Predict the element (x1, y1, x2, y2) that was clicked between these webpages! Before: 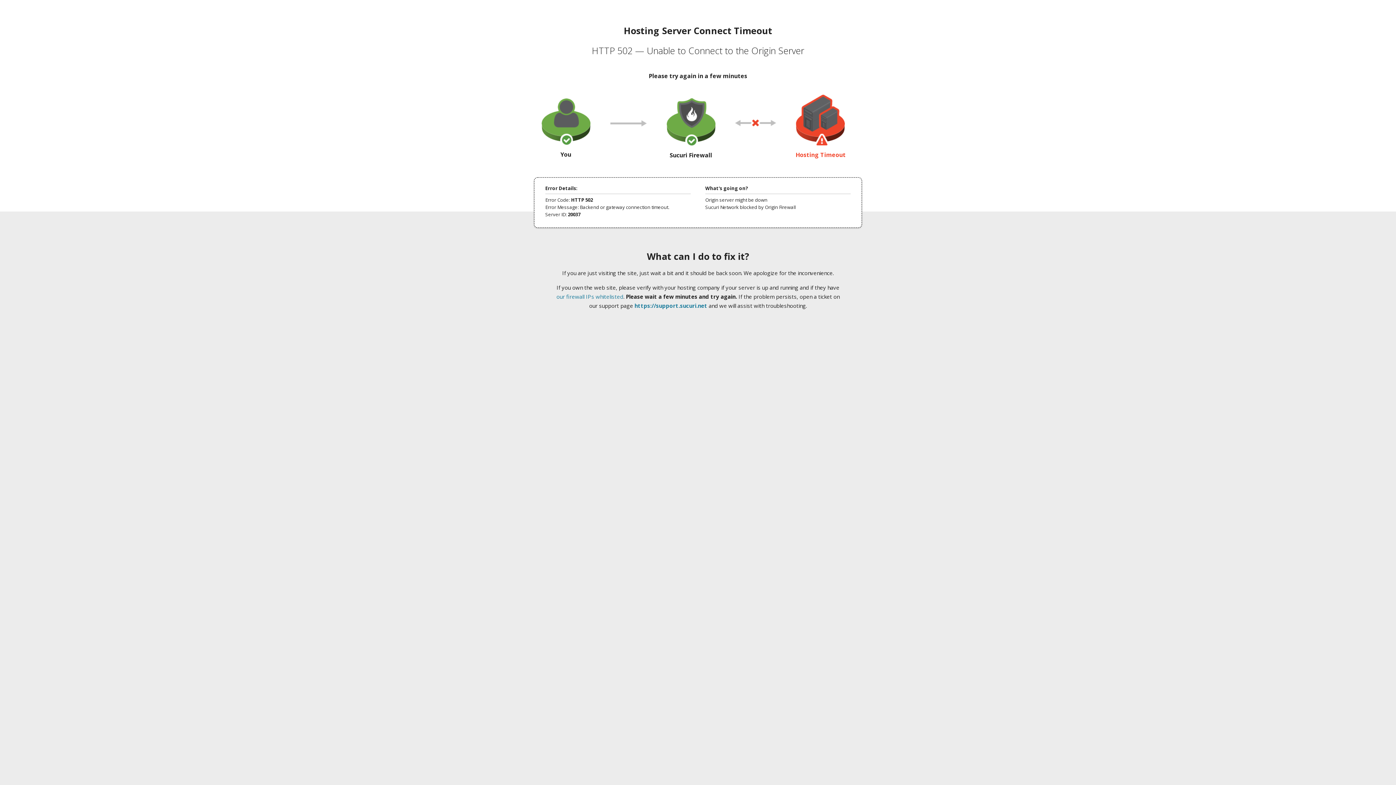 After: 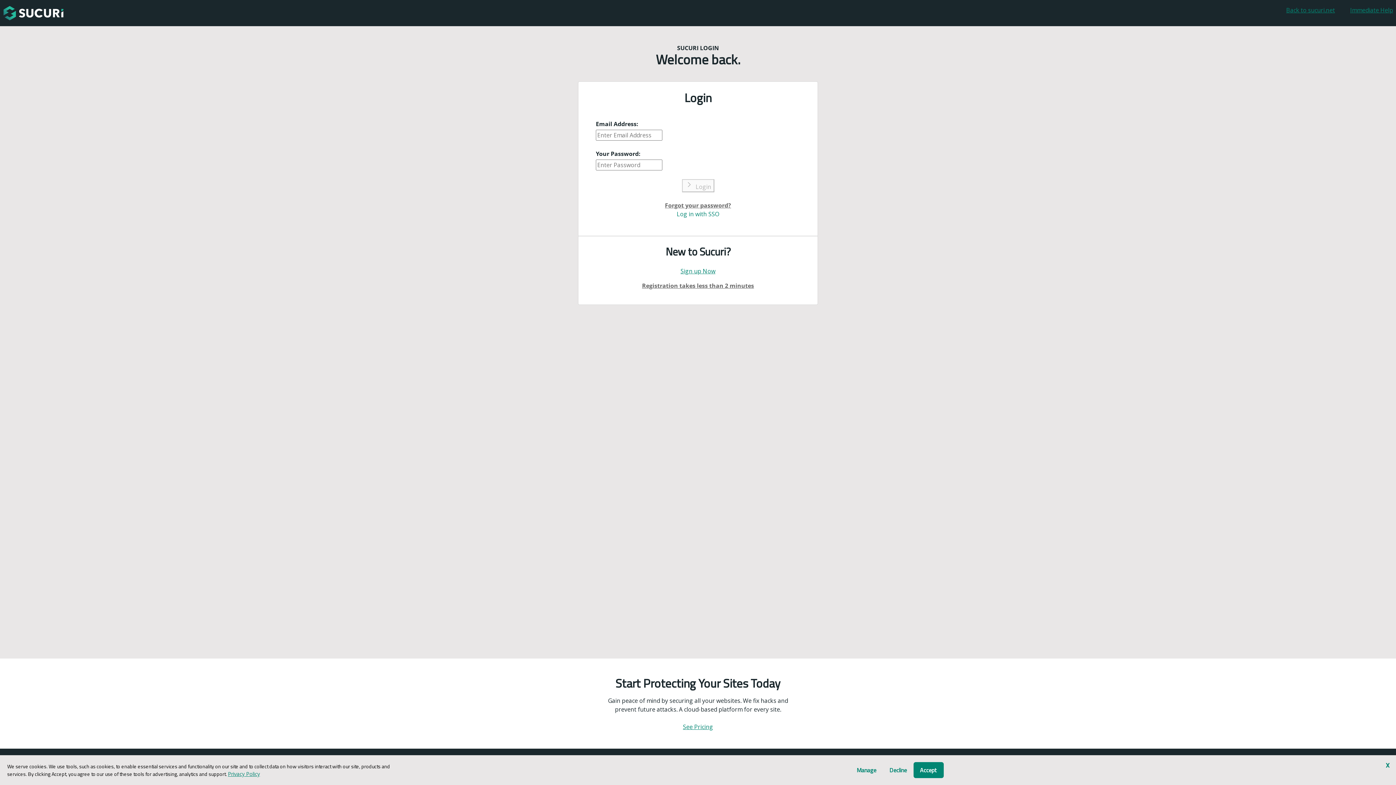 Action: label: https://support.sucuri.net bbox: (634, 302, 707, 309)